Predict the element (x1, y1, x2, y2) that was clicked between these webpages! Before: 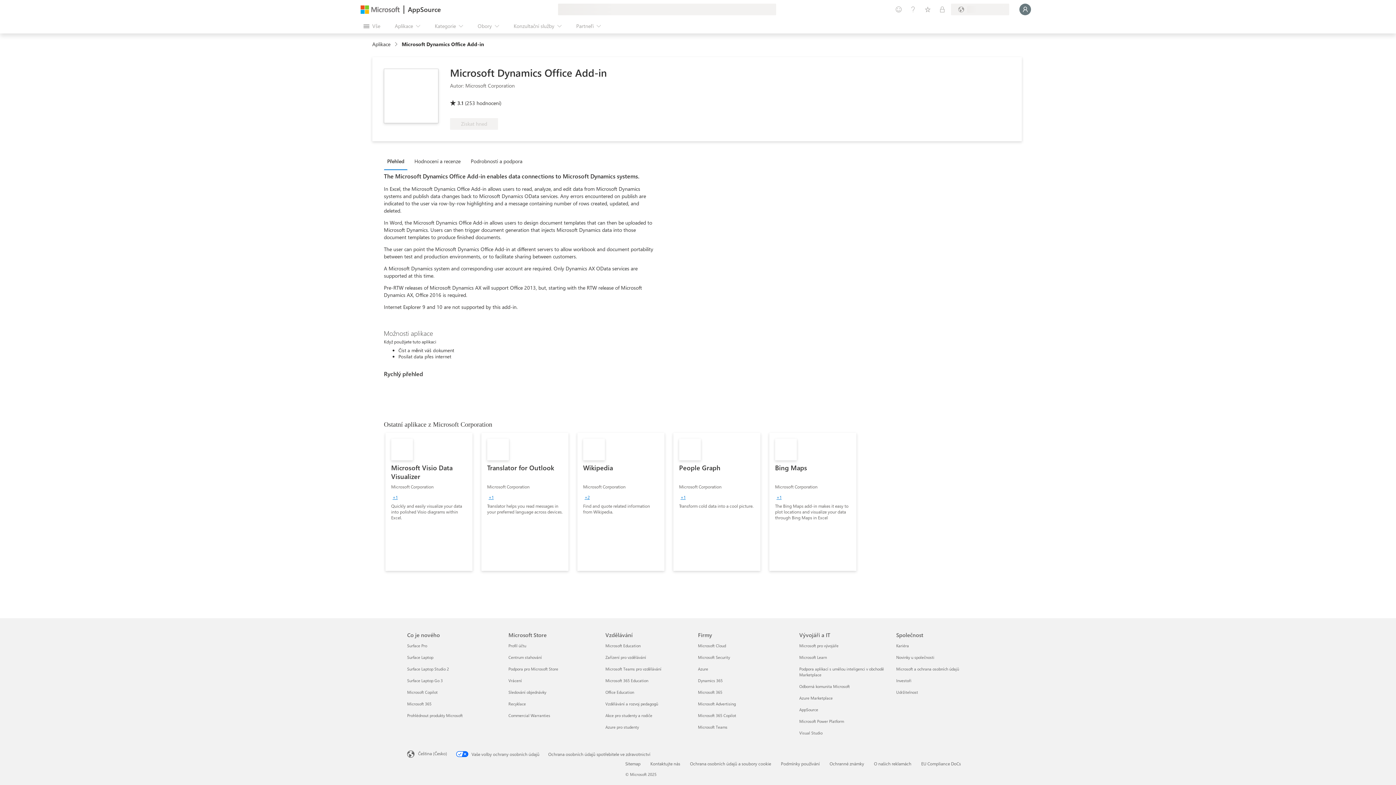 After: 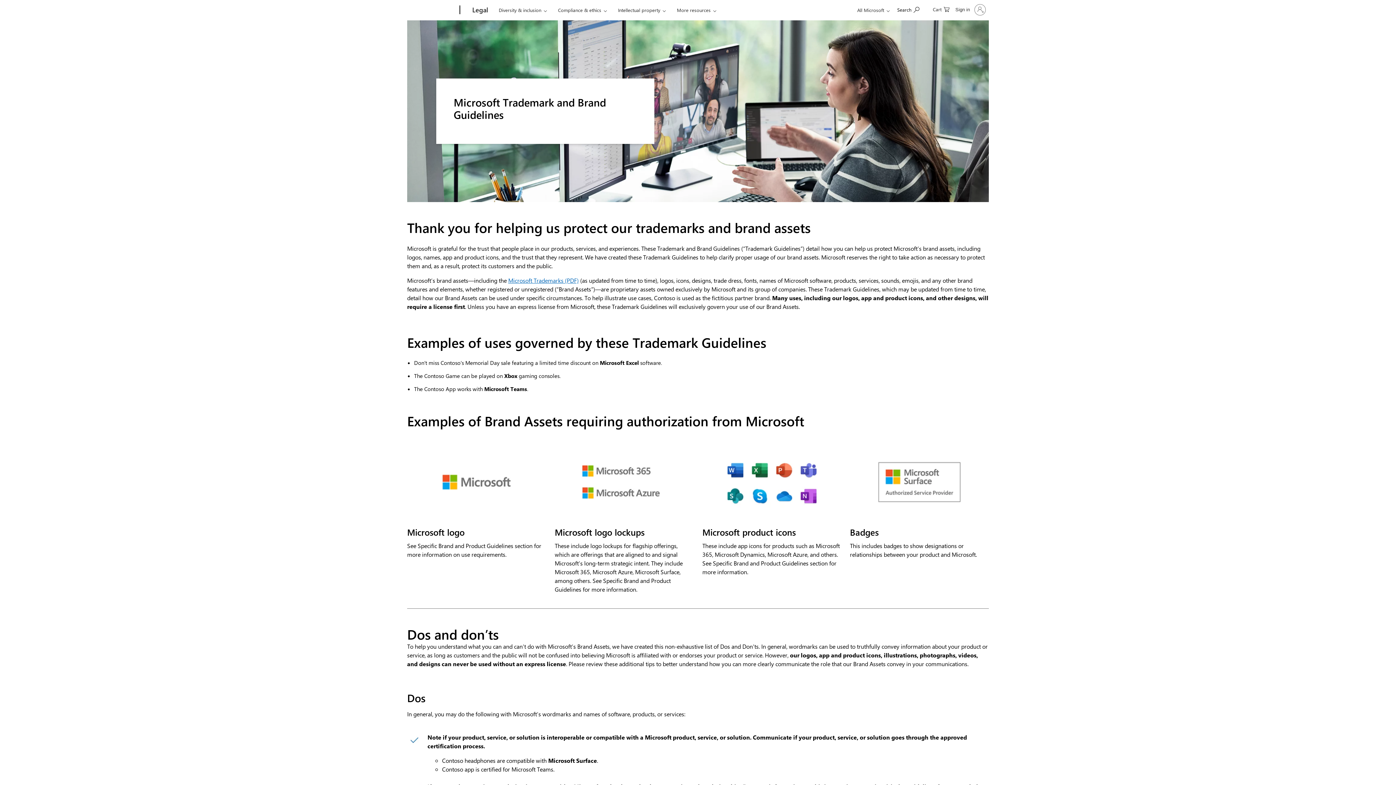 Action: label: Ochranné známky bbox: (829, 761, 864, 766)